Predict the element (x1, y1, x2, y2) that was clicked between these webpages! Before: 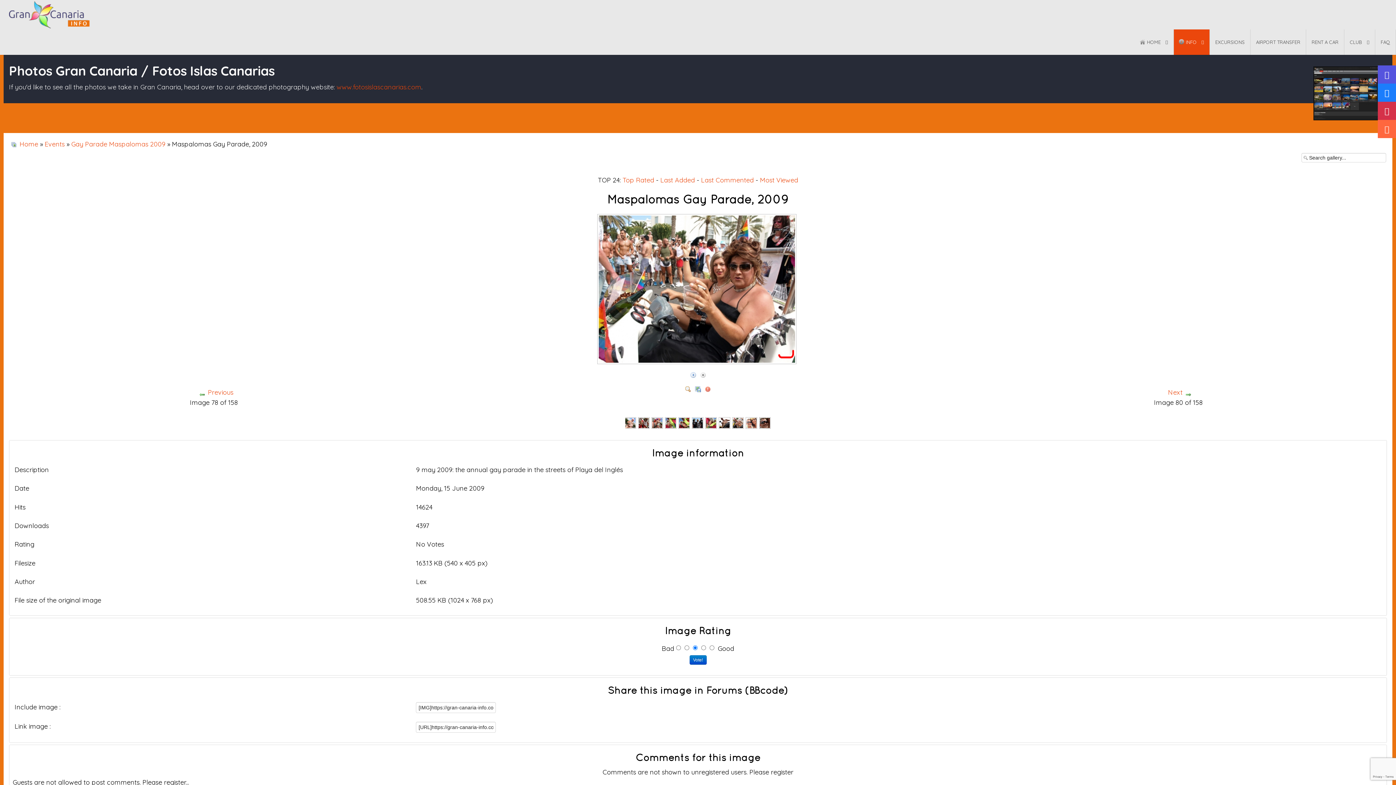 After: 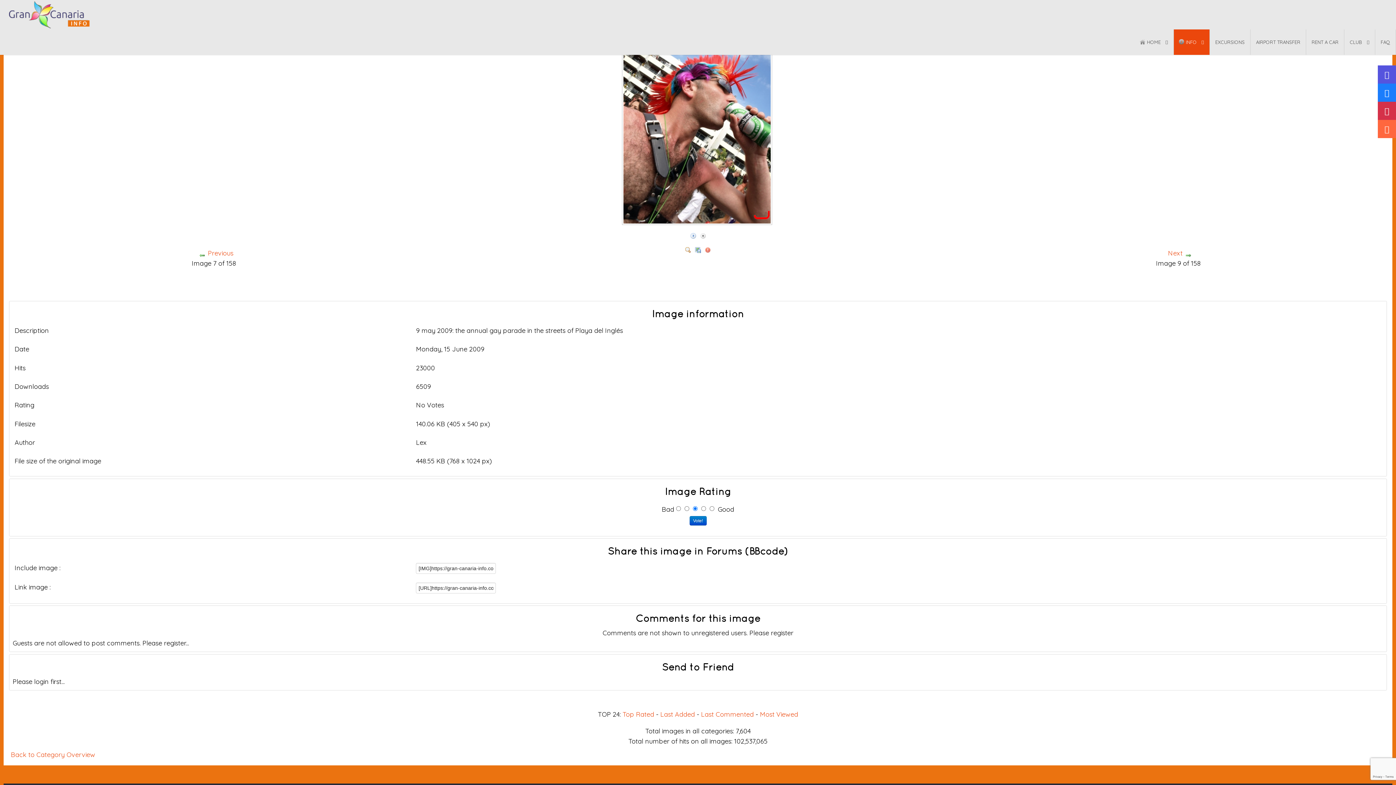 Action: bbox: (651, 418, 663, 426)